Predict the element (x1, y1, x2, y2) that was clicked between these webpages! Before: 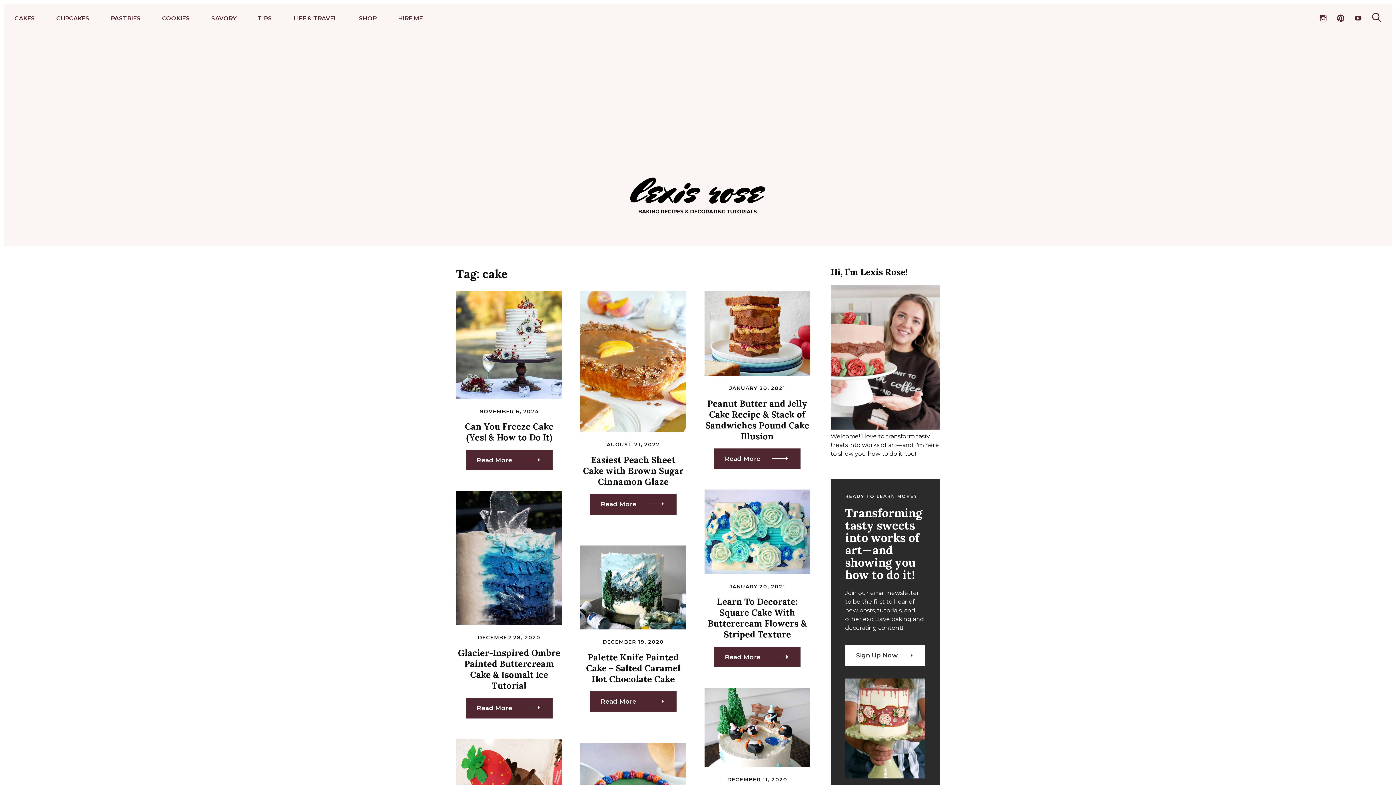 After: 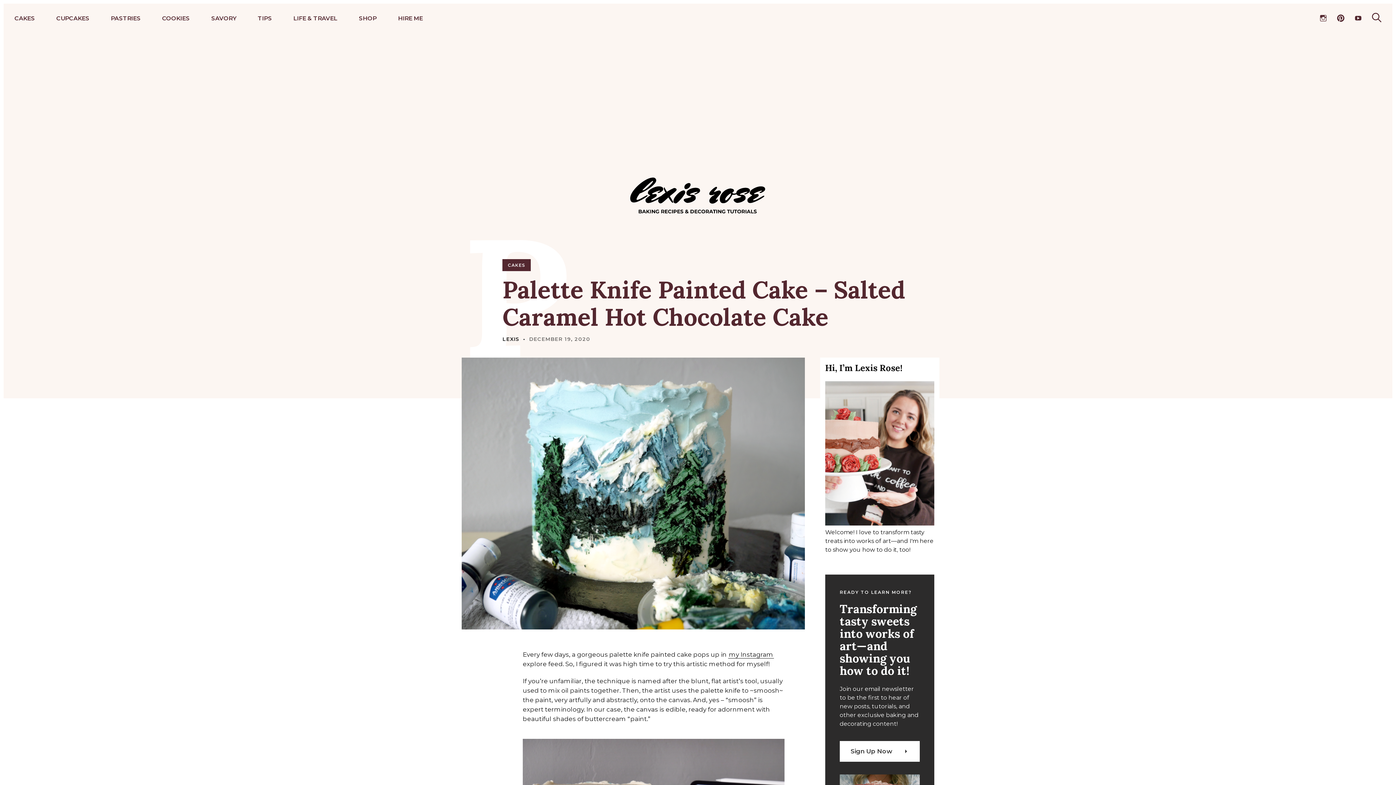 Action: bbox: (590, 691, 676, 712) label: Read More